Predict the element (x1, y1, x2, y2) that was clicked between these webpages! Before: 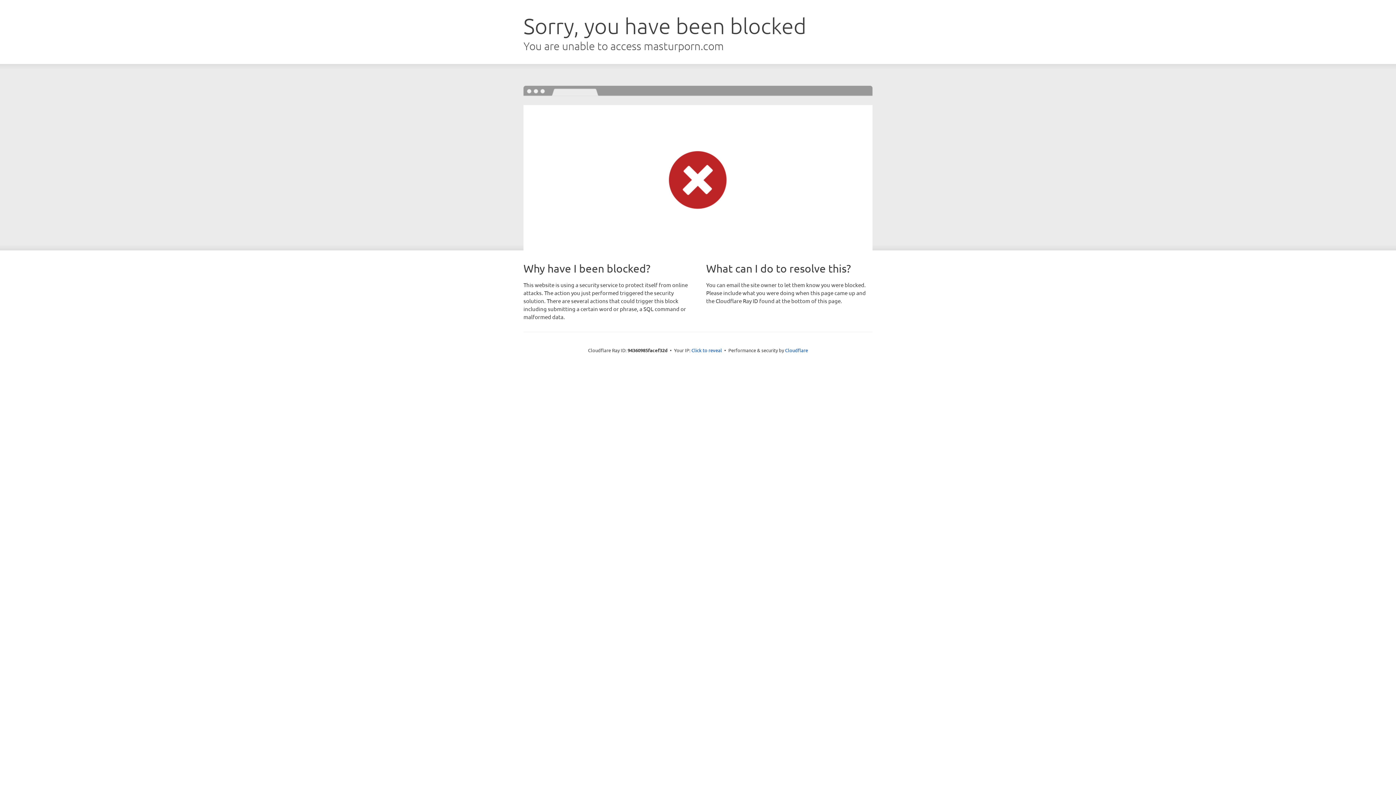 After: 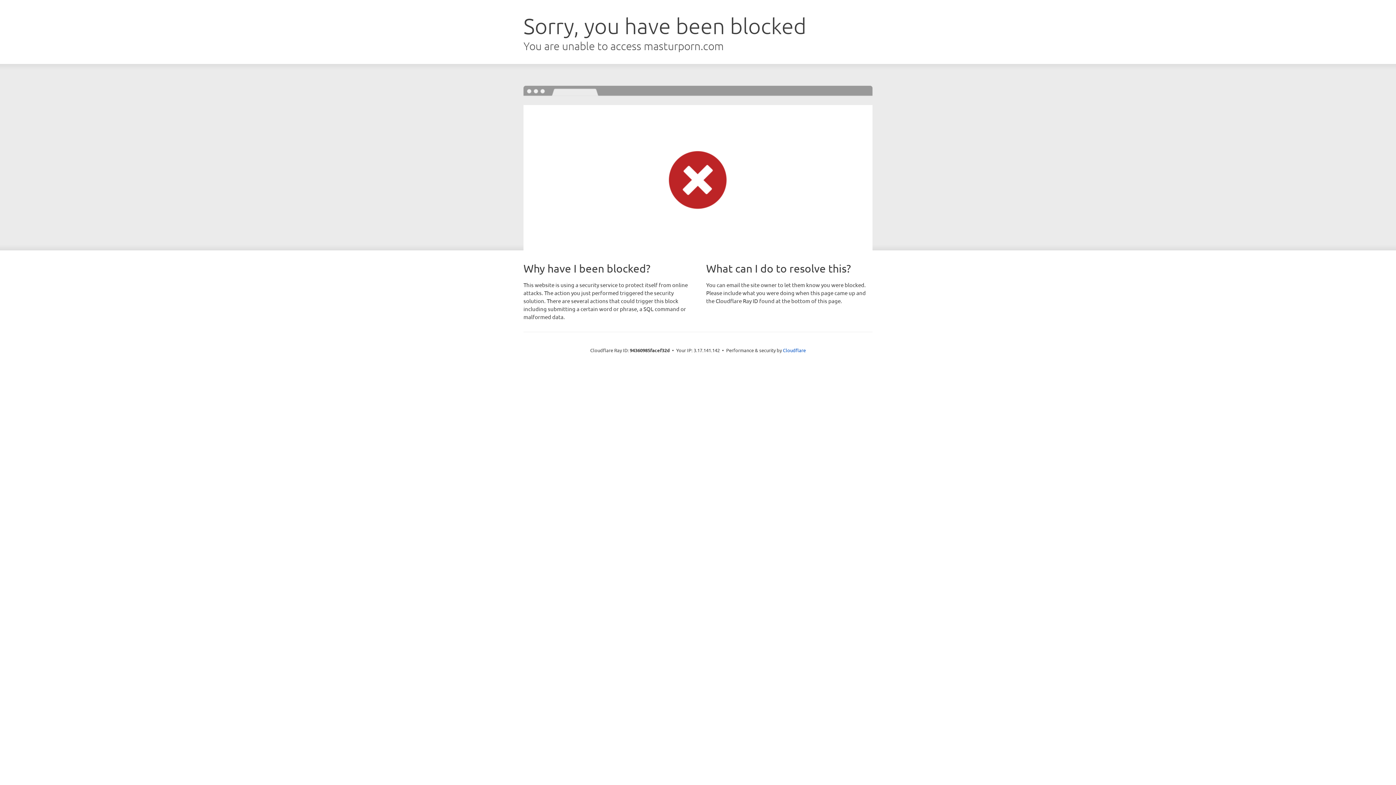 Action: bbox: (691, 346, 722, 353) label: Click to reveal